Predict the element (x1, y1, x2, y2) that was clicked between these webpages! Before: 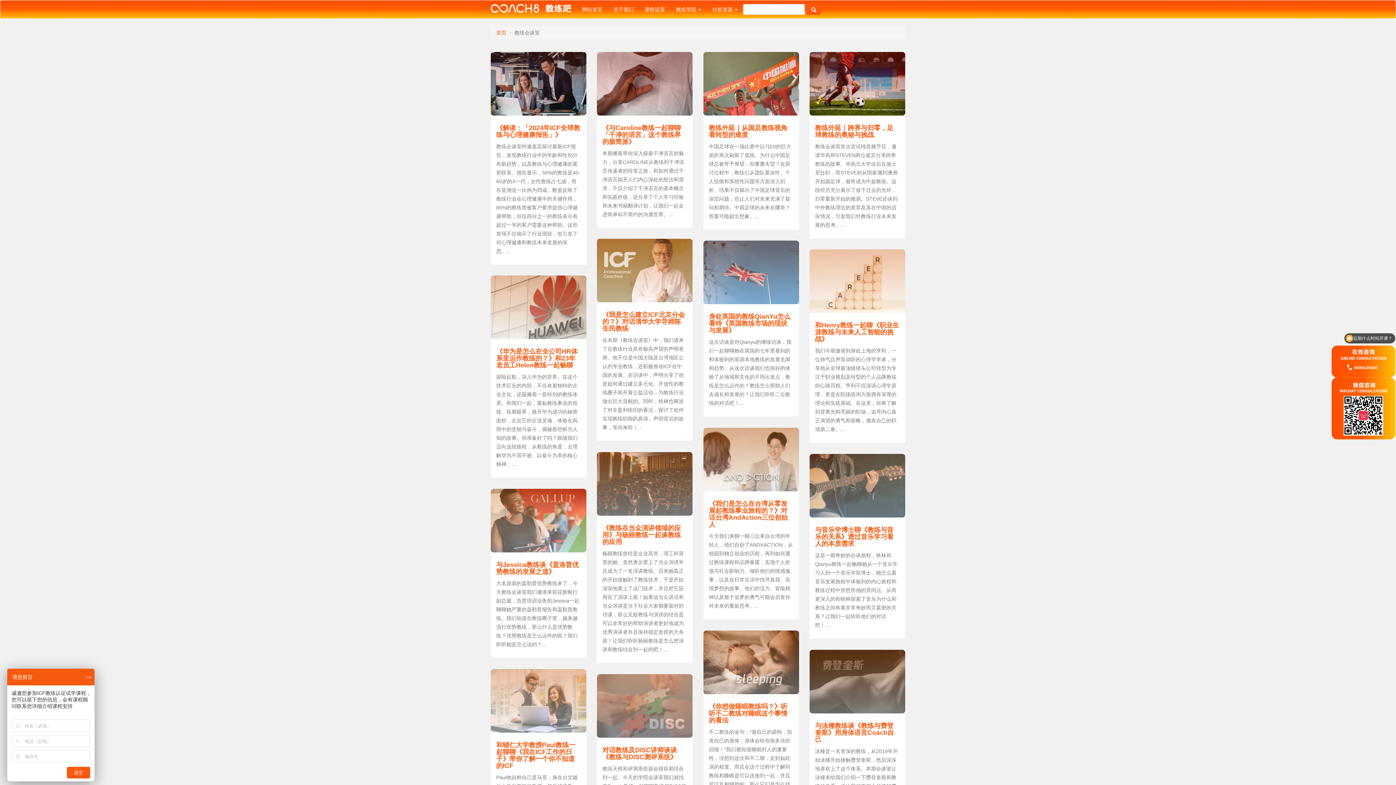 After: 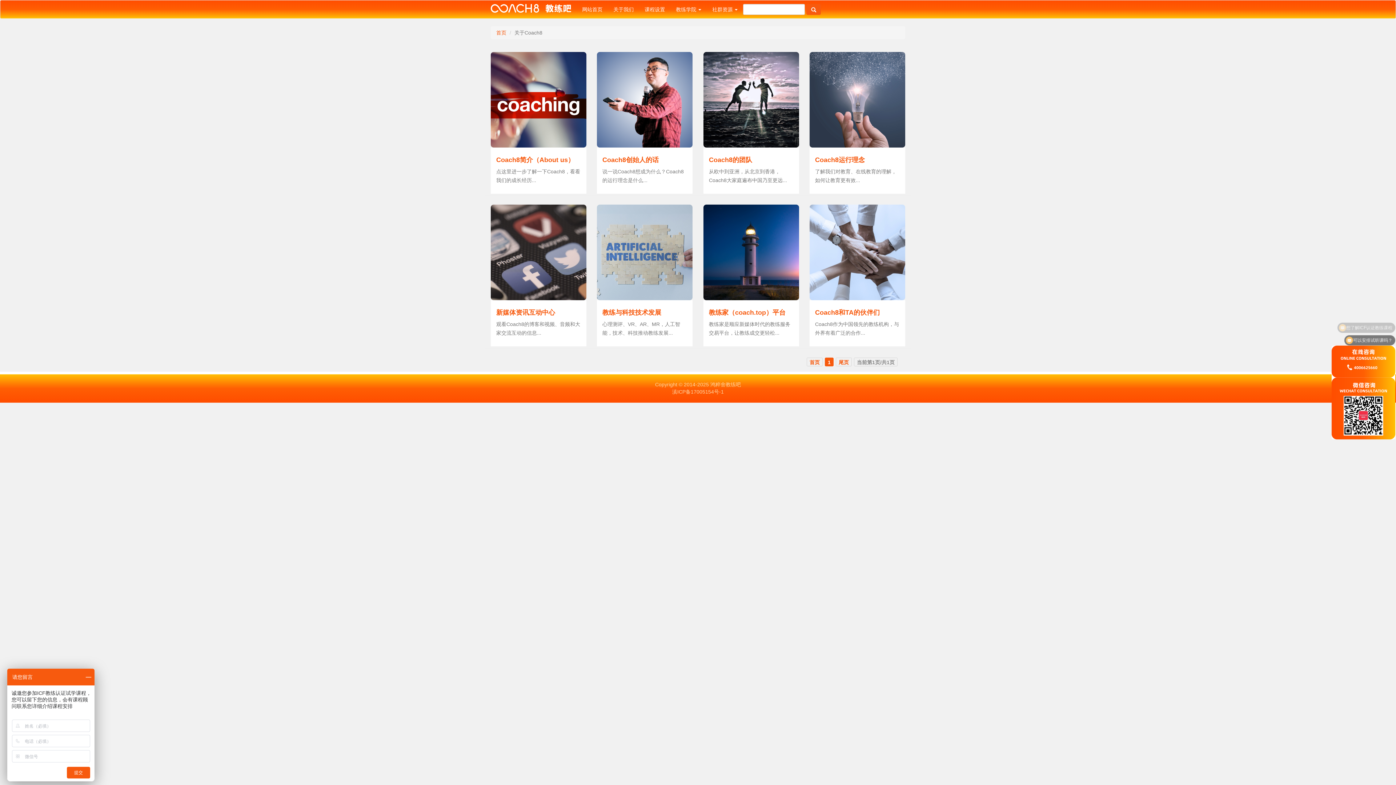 Action: label: 关于我们 bbox: (608, 0, 639, 18)